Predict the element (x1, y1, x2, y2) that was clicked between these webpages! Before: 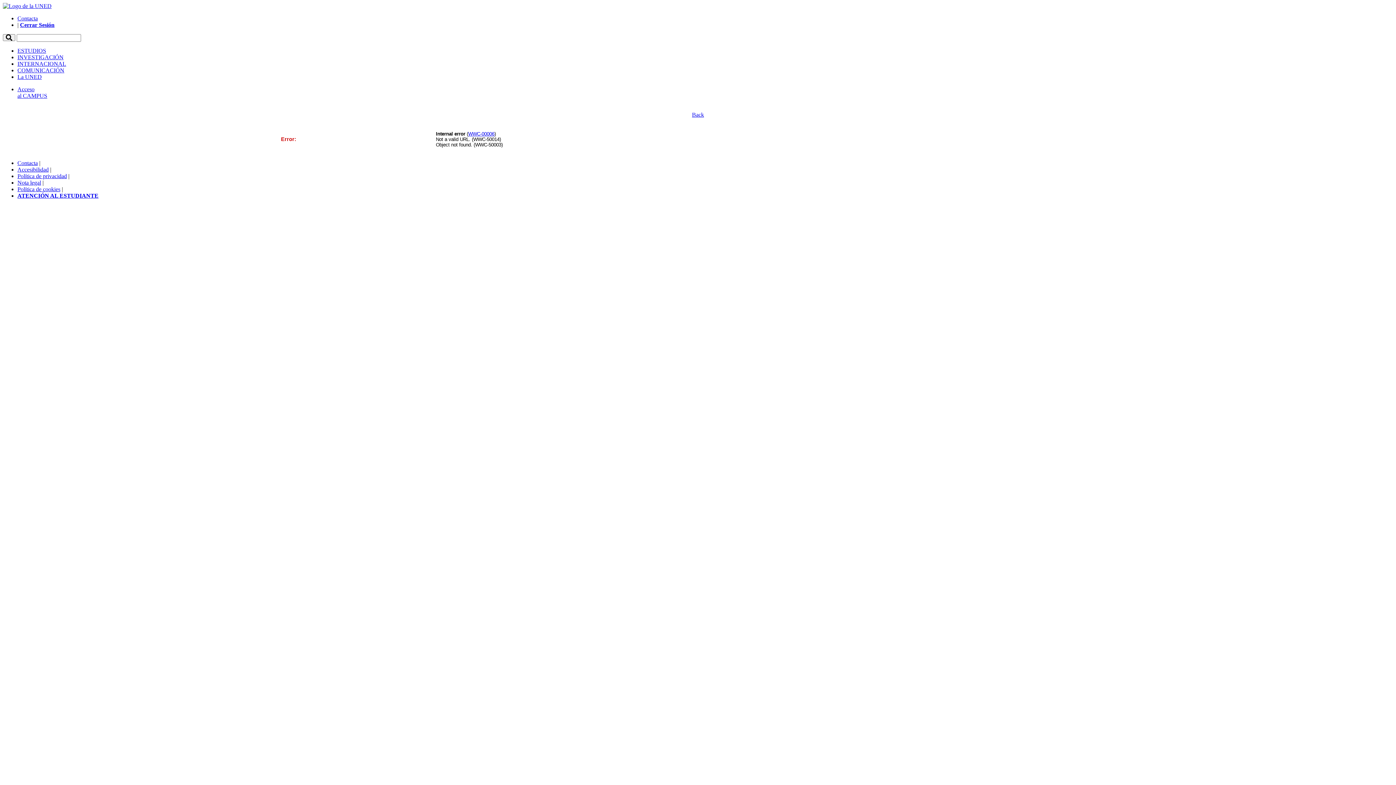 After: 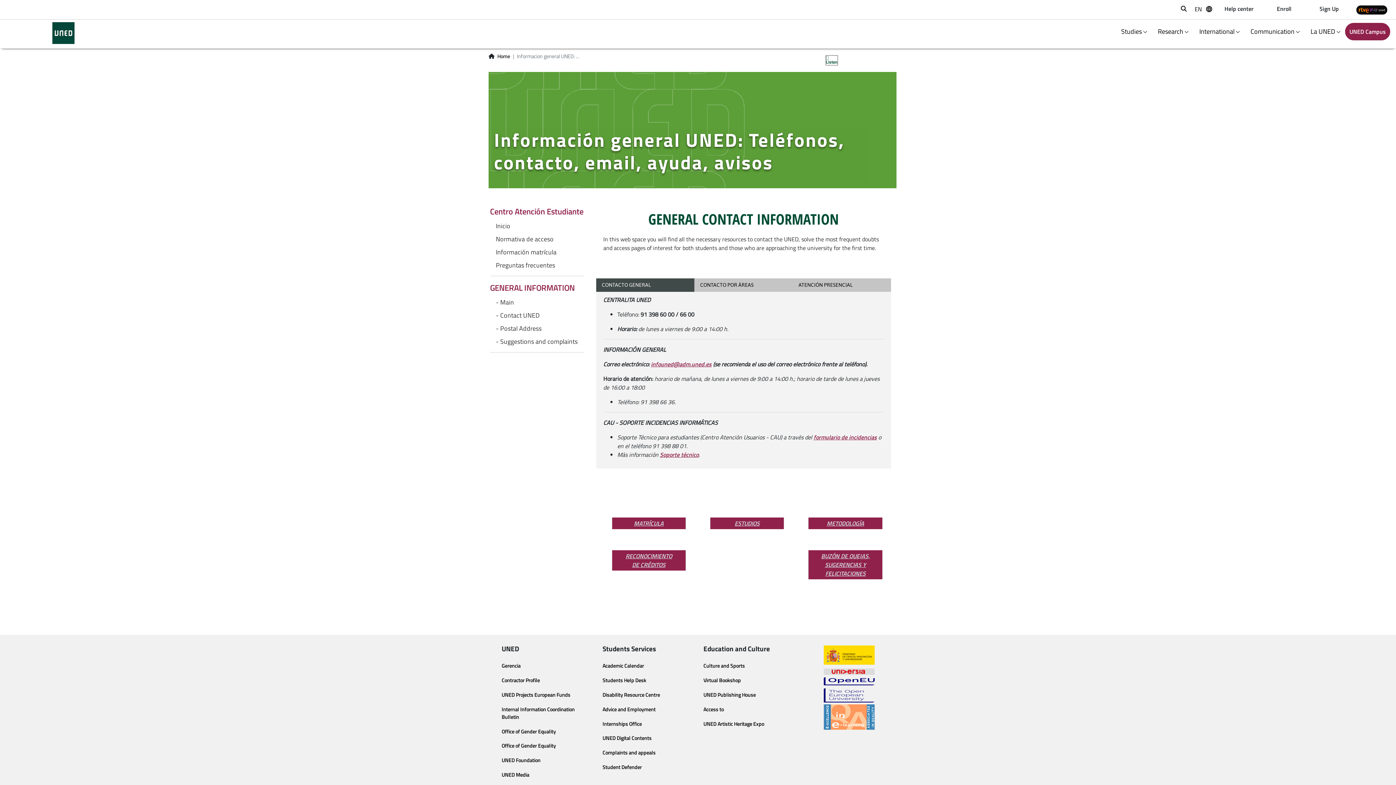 Action: bbox: (17, 160, 37, 166) label: Contacta